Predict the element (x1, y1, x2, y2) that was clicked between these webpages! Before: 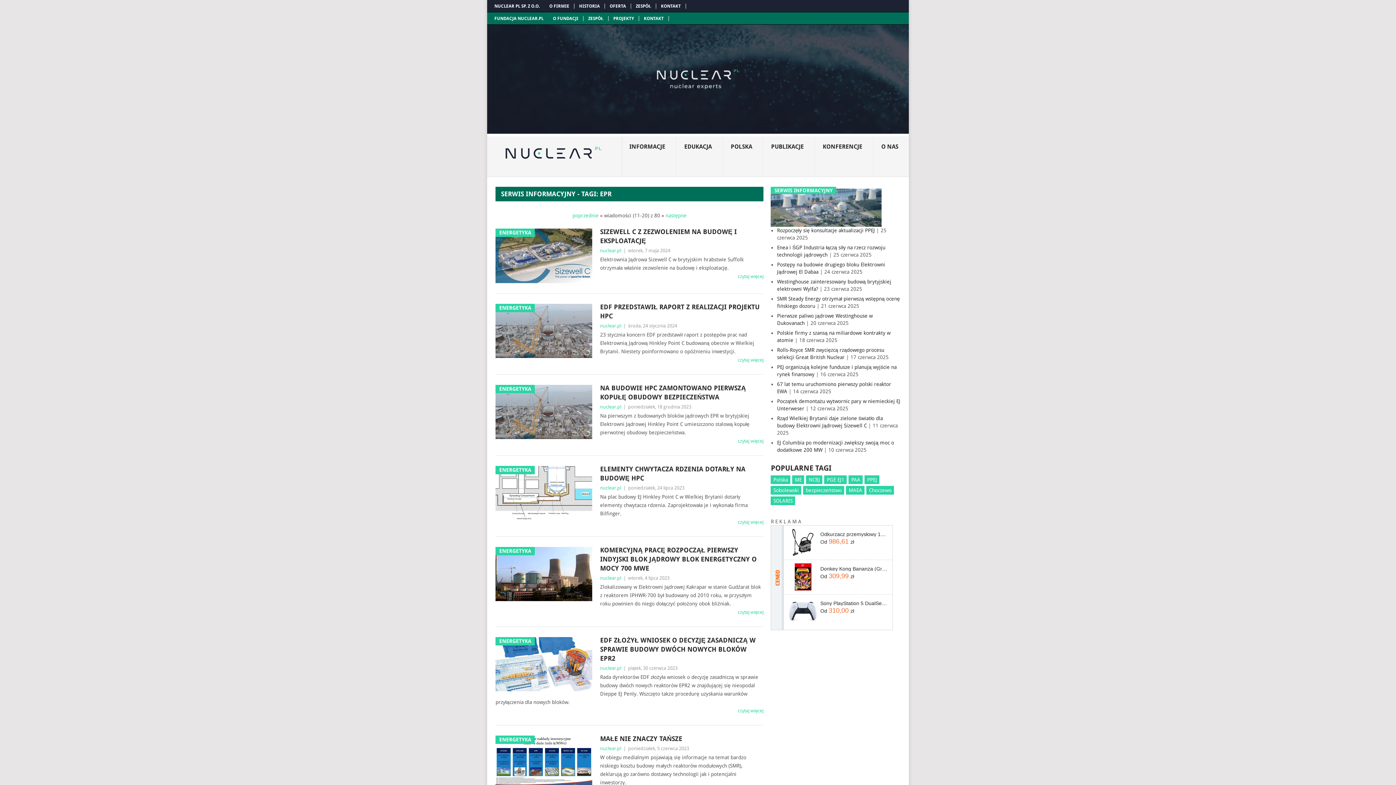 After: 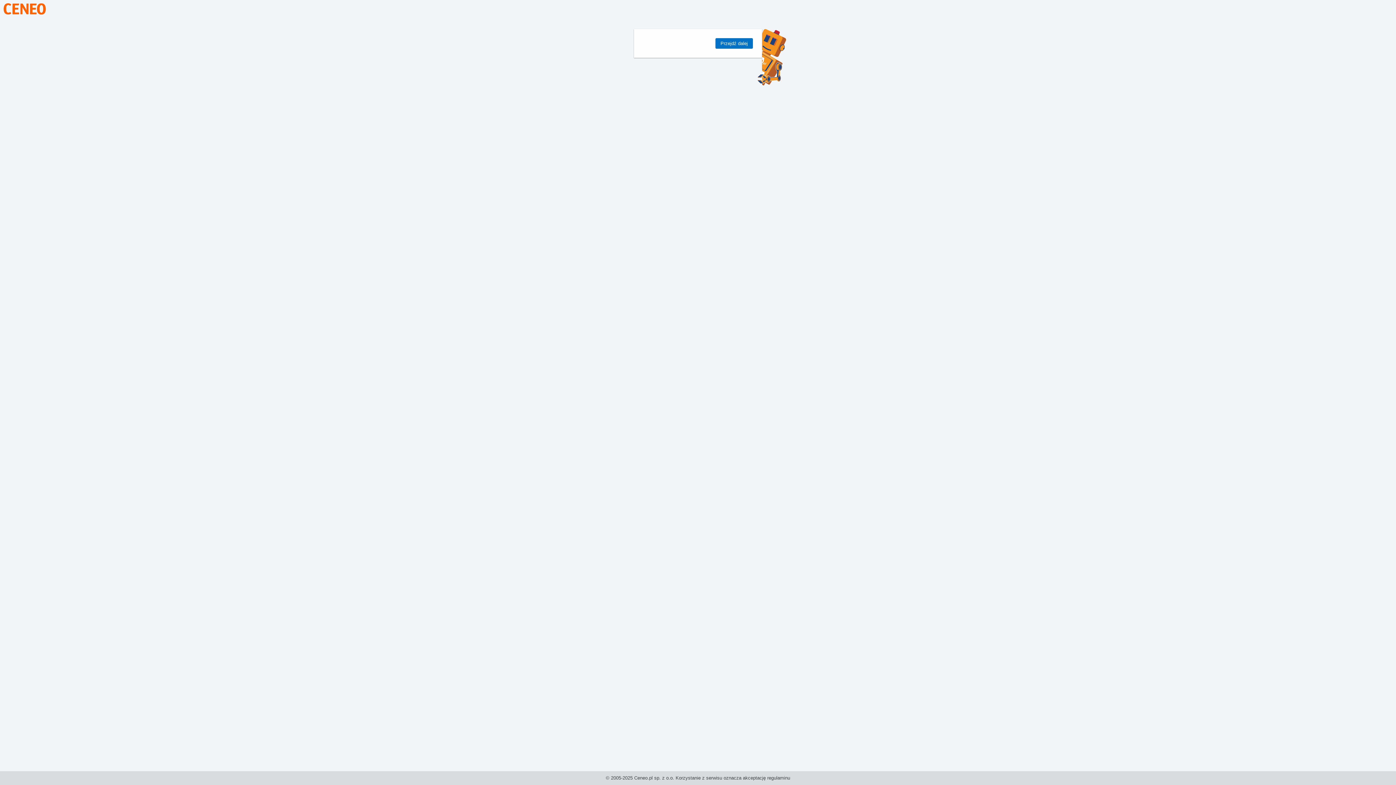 Action: bbox: (820, 572, 887, 580) label: Od 309,99 zł